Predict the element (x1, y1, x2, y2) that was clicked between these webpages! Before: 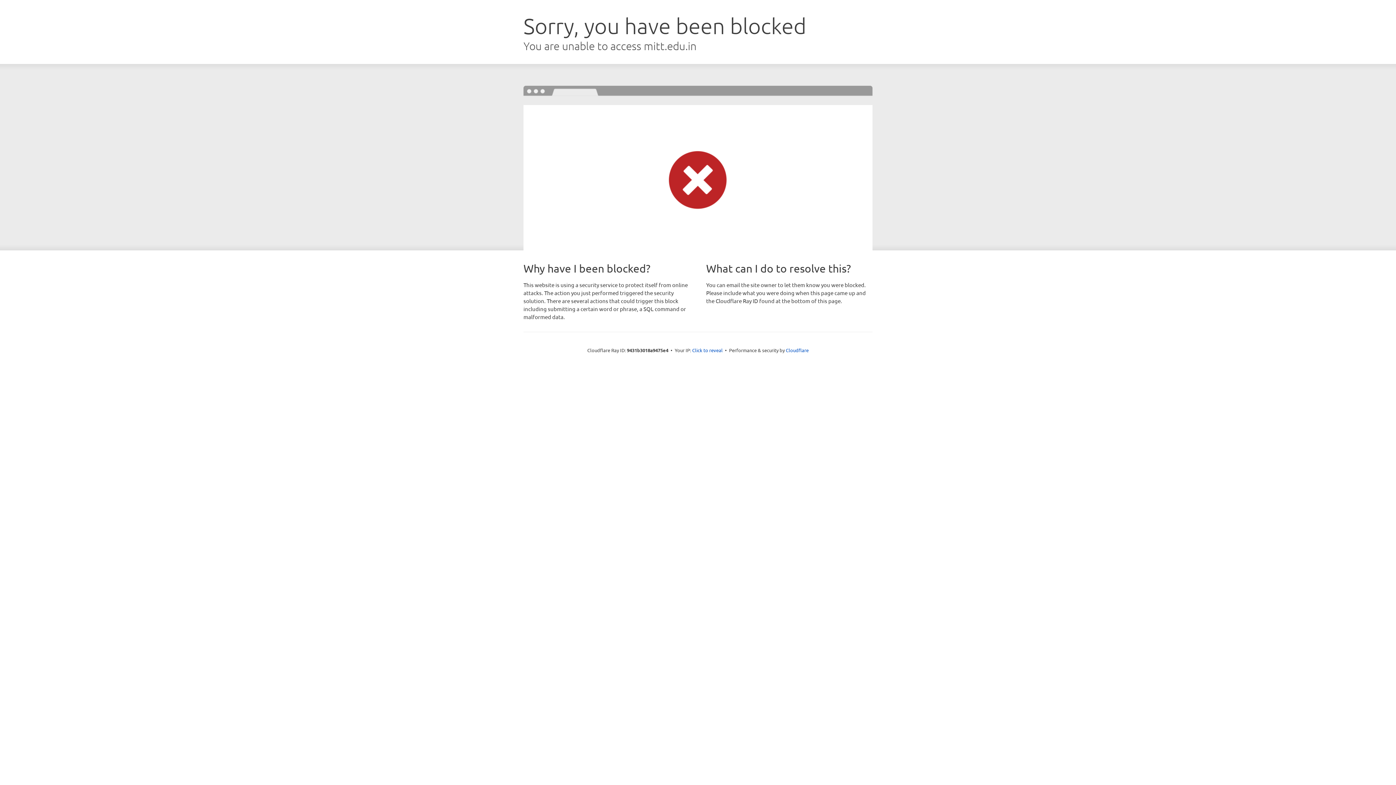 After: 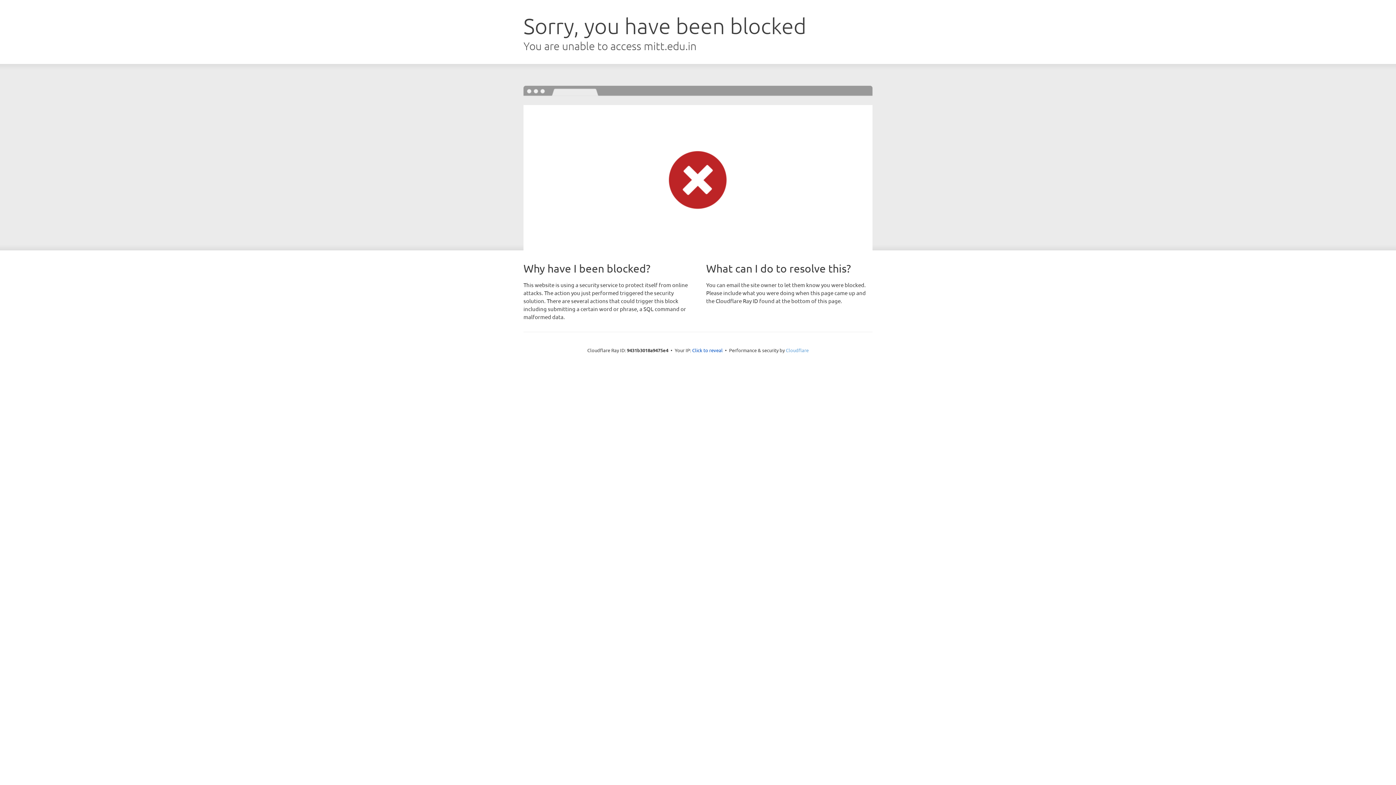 Action: bbox: (786, 347, 808, 353) label: Cloudflare